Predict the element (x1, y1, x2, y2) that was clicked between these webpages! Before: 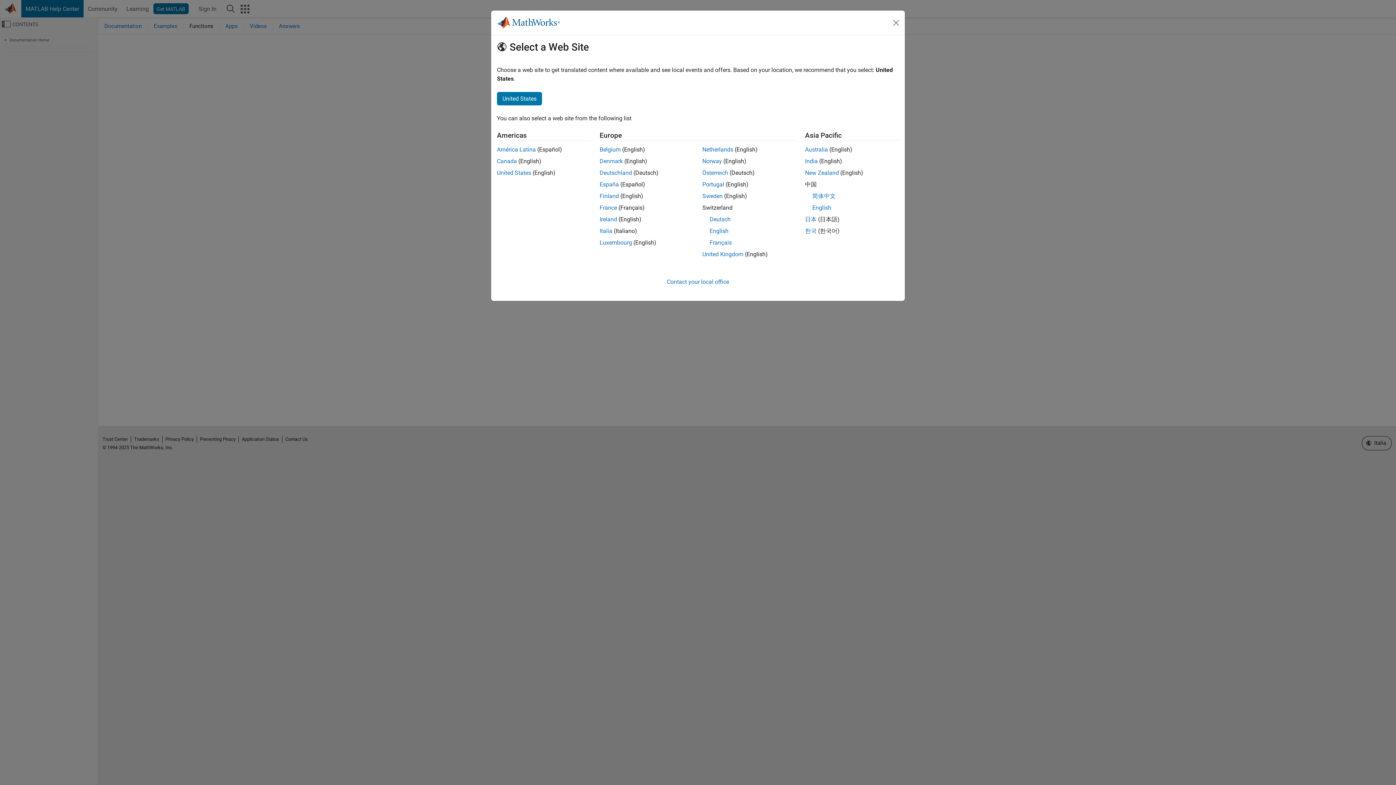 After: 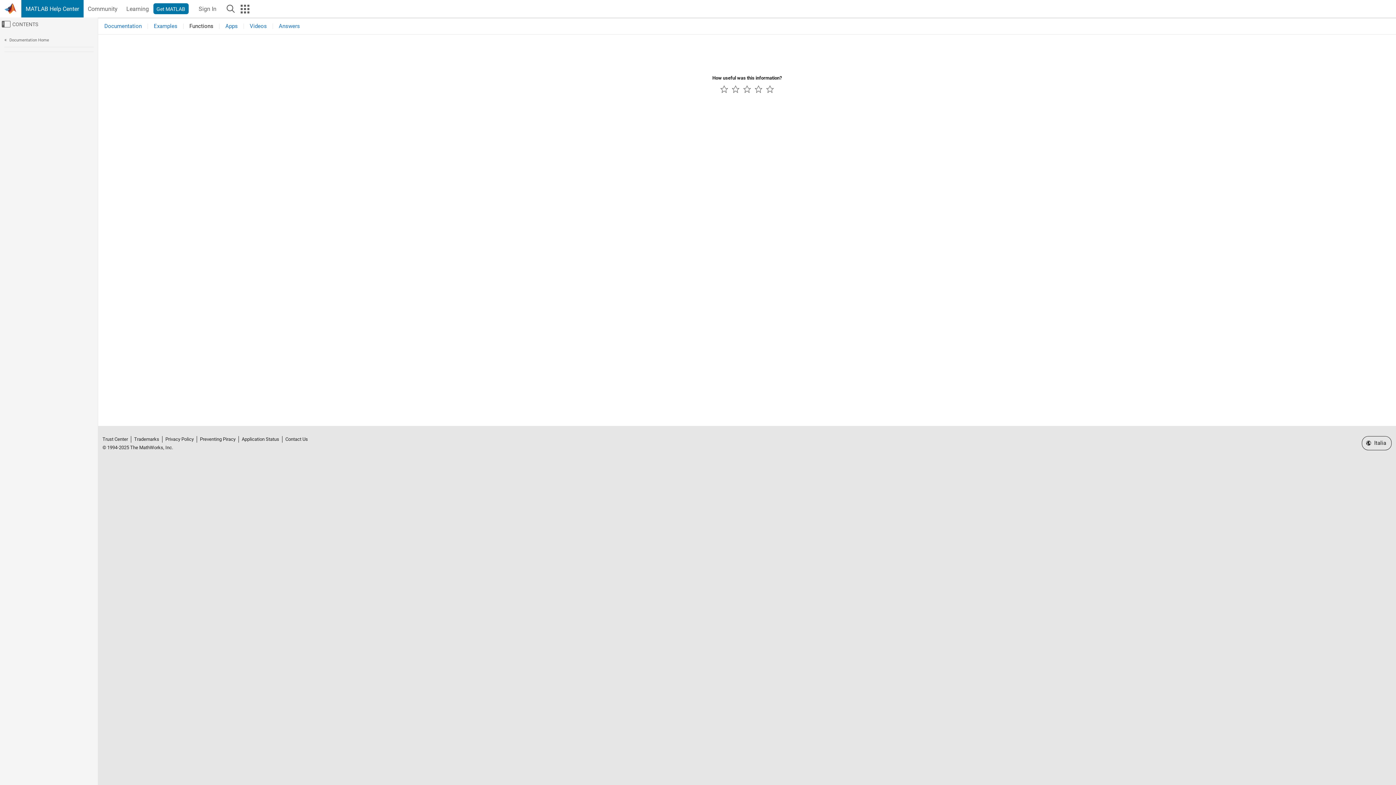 Action: bbox: (890, 16, 902, 28) label: Close